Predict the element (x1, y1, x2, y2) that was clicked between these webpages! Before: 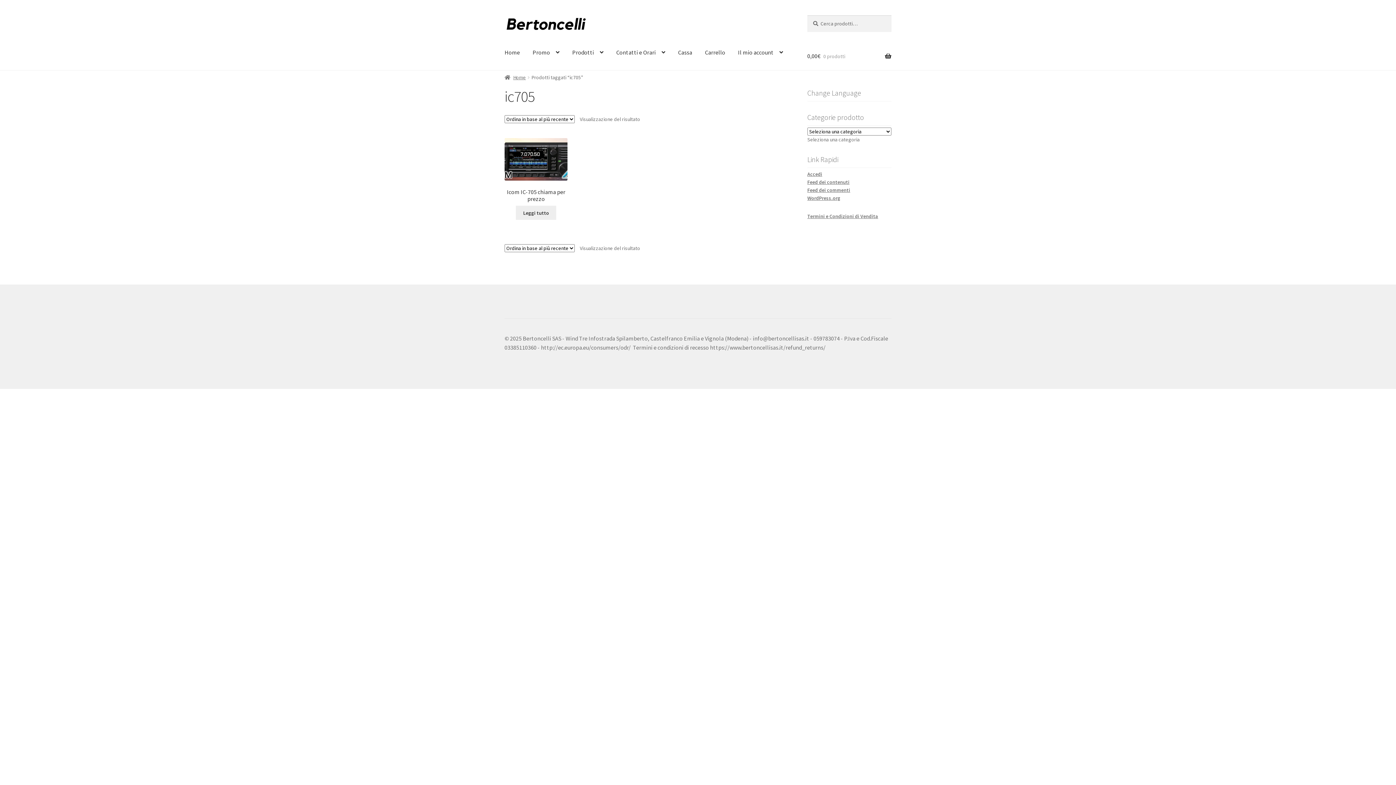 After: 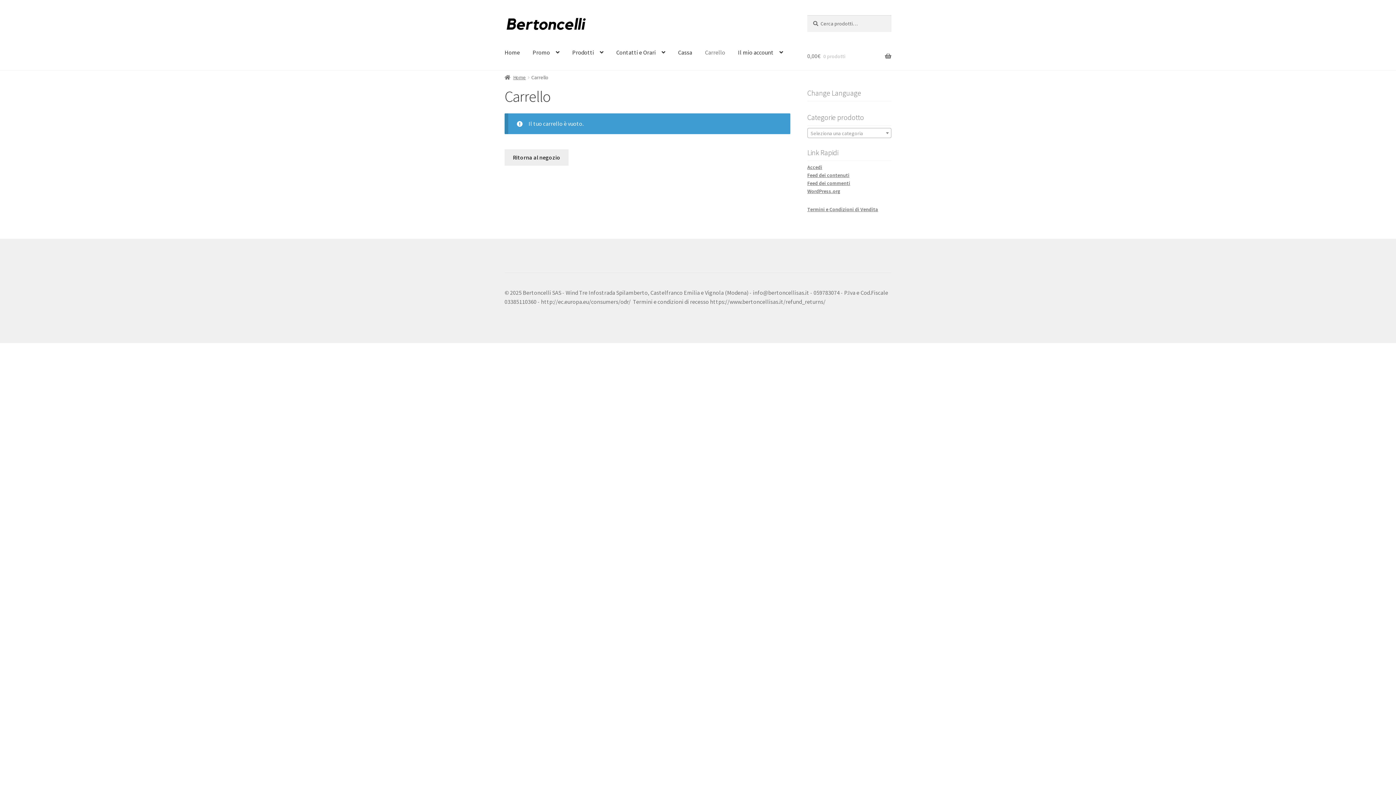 Action: label: Carrello bbox: (699, 42, 731, 62)